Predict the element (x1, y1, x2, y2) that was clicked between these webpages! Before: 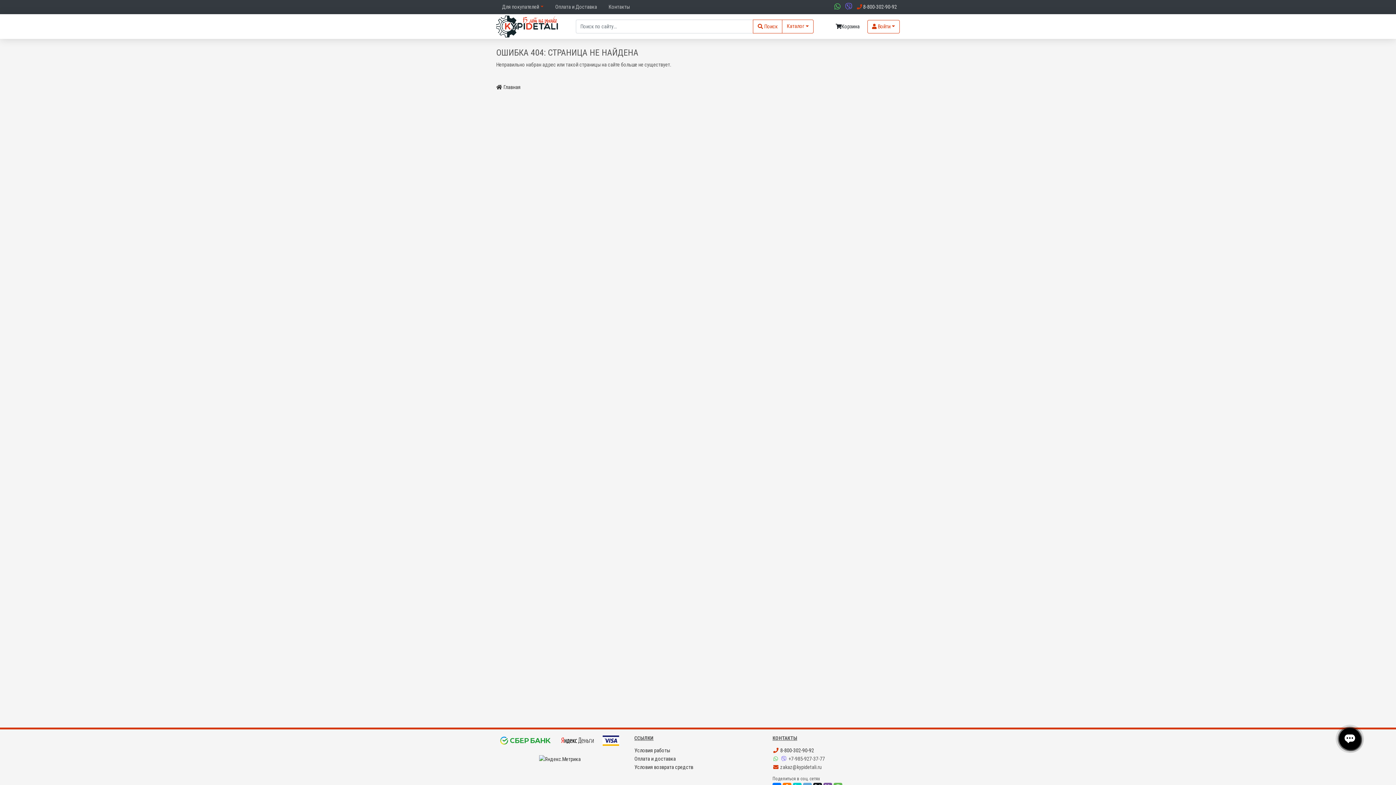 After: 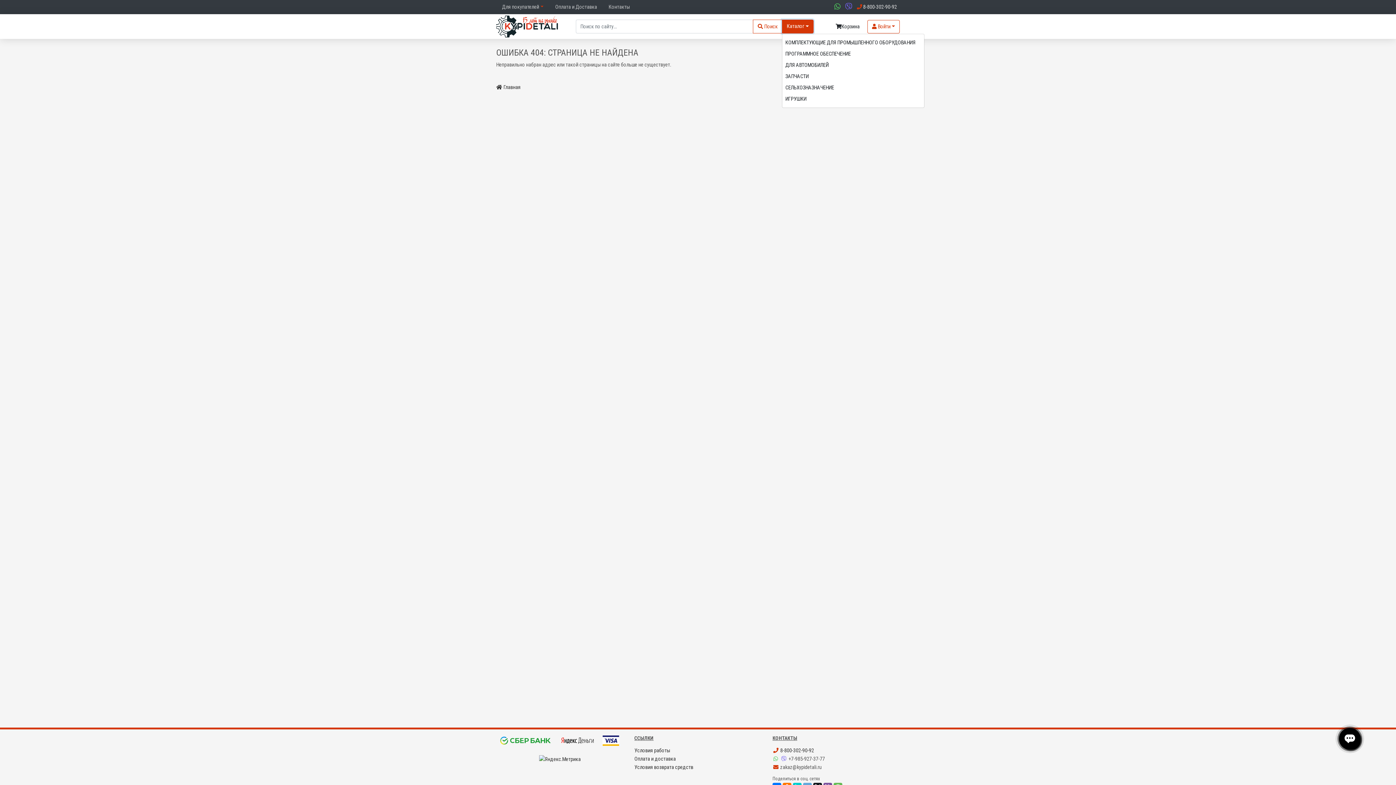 Action: bbox: (782, 19, 813, 33) label: каталог